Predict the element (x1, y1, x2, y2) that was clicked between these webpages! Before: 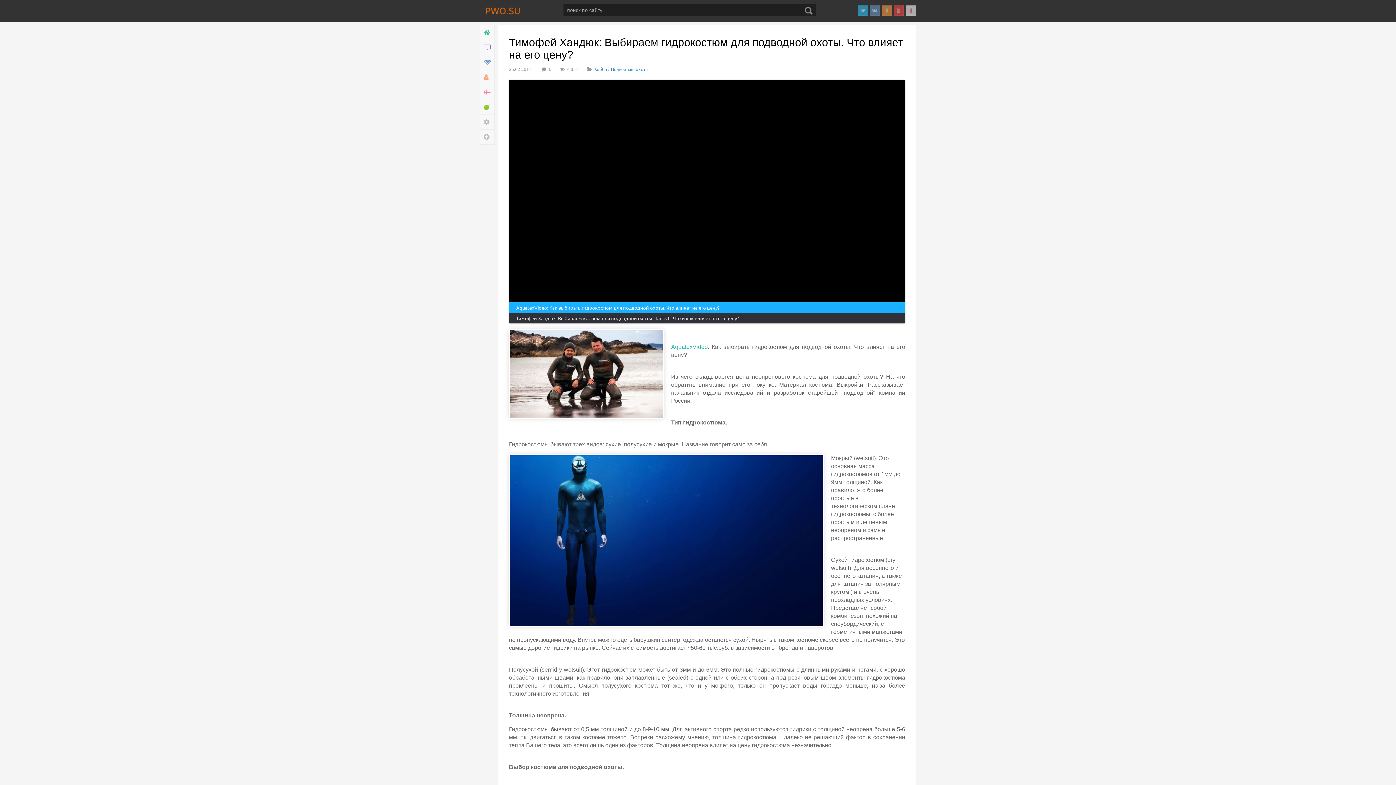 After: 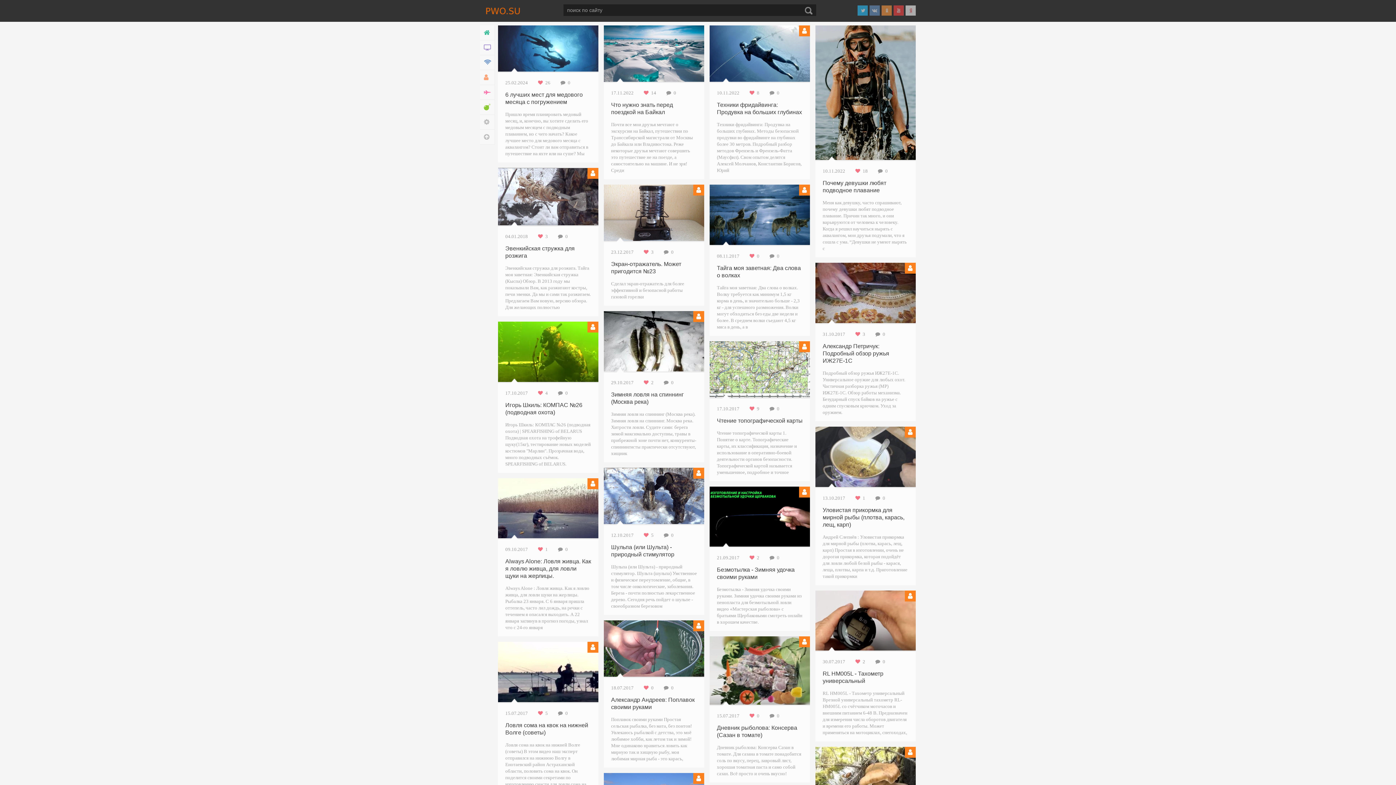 Action: label: Хобби bbox: (594, 66, 607, 72)